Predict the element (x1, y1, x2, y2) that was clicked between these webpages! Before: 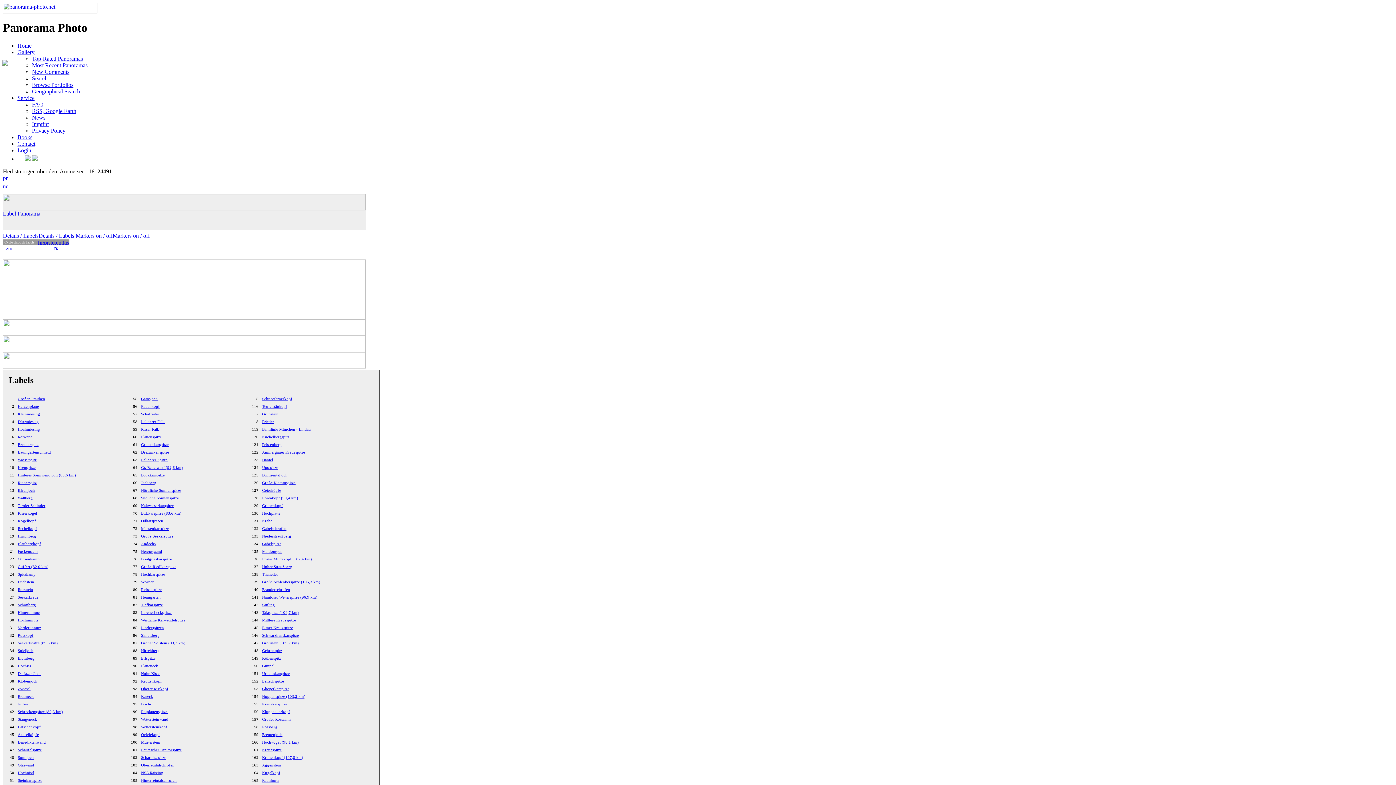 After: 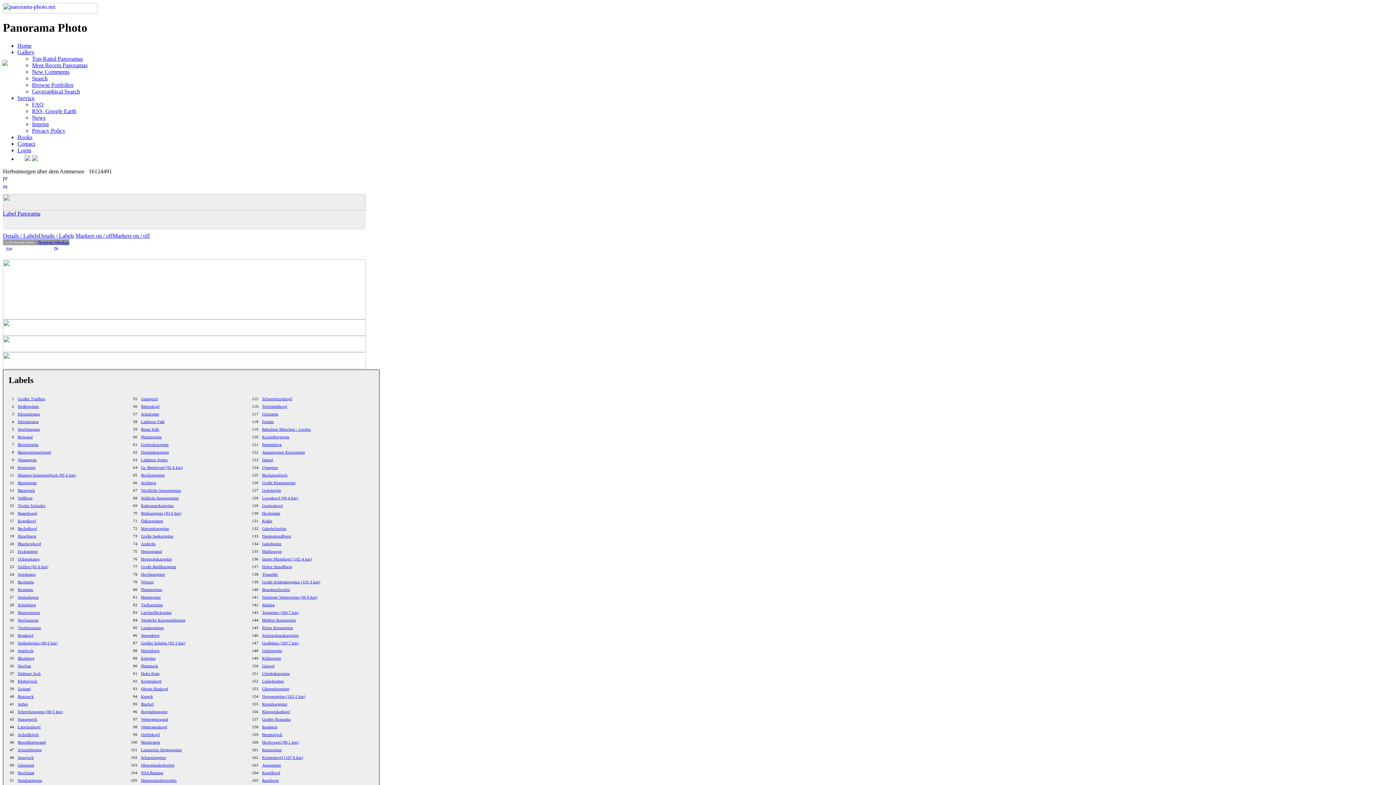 Action: bbox: (262, 686, 289, 691) label: Gliegerkarspitze